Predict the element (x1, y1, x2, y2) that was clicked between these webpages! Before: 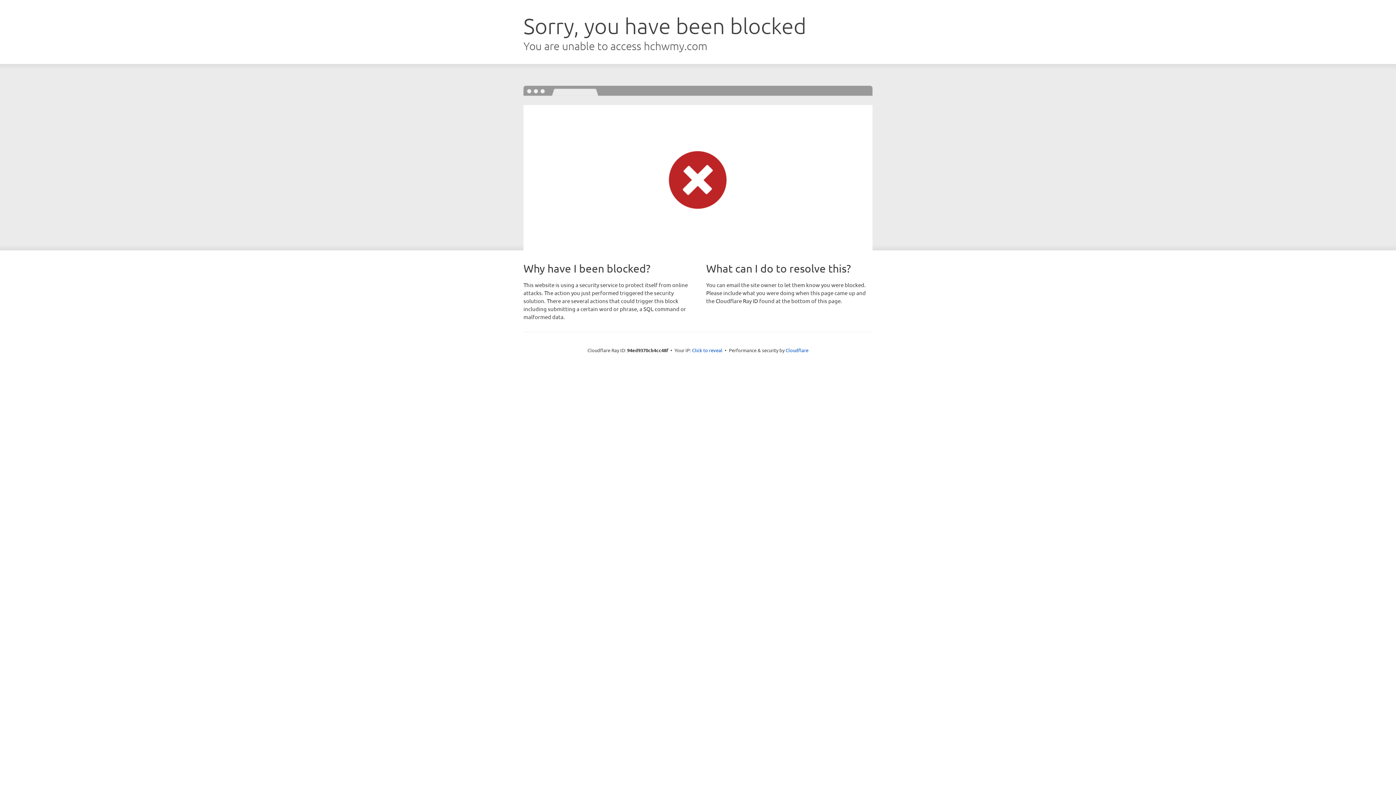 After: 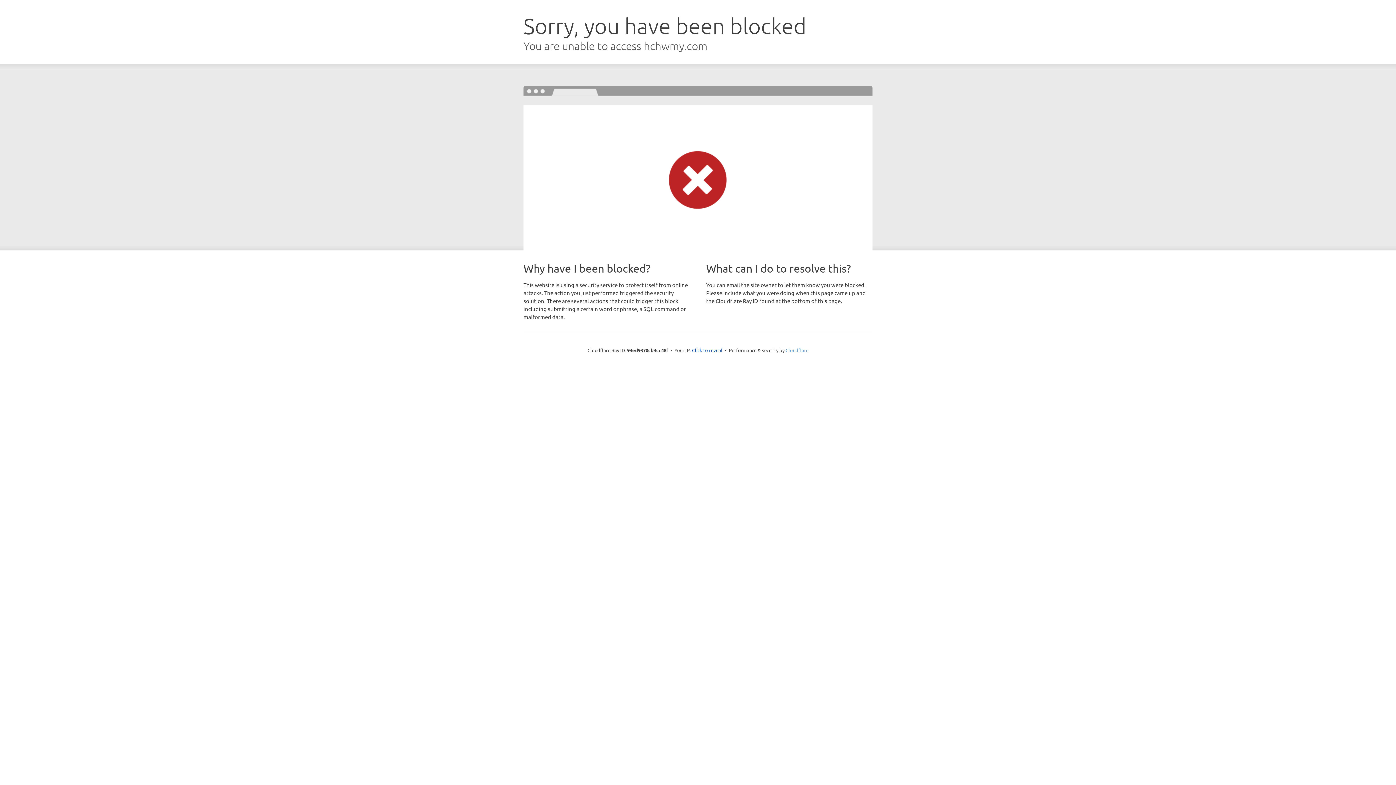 Action: bbox: (785, 347, 808, 353) label: Cloudflare